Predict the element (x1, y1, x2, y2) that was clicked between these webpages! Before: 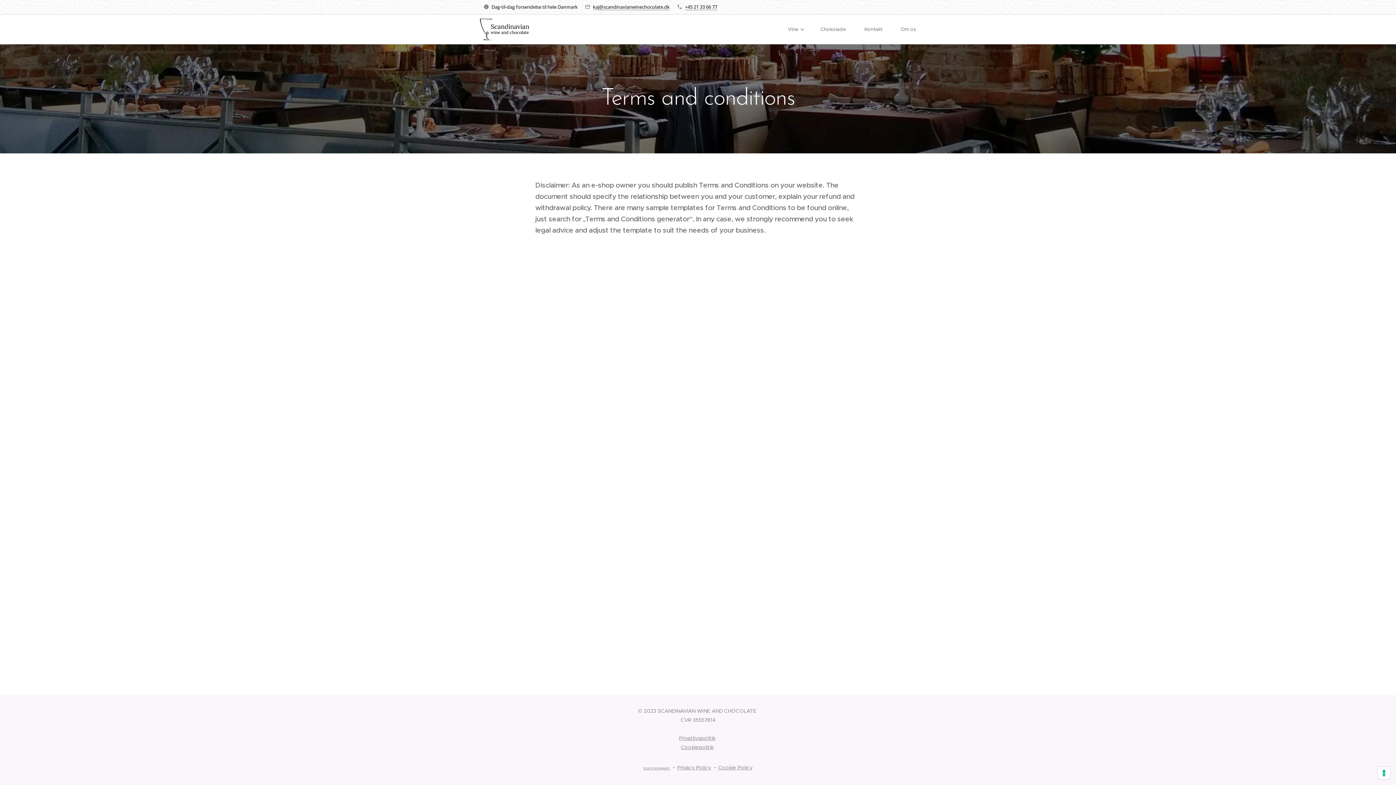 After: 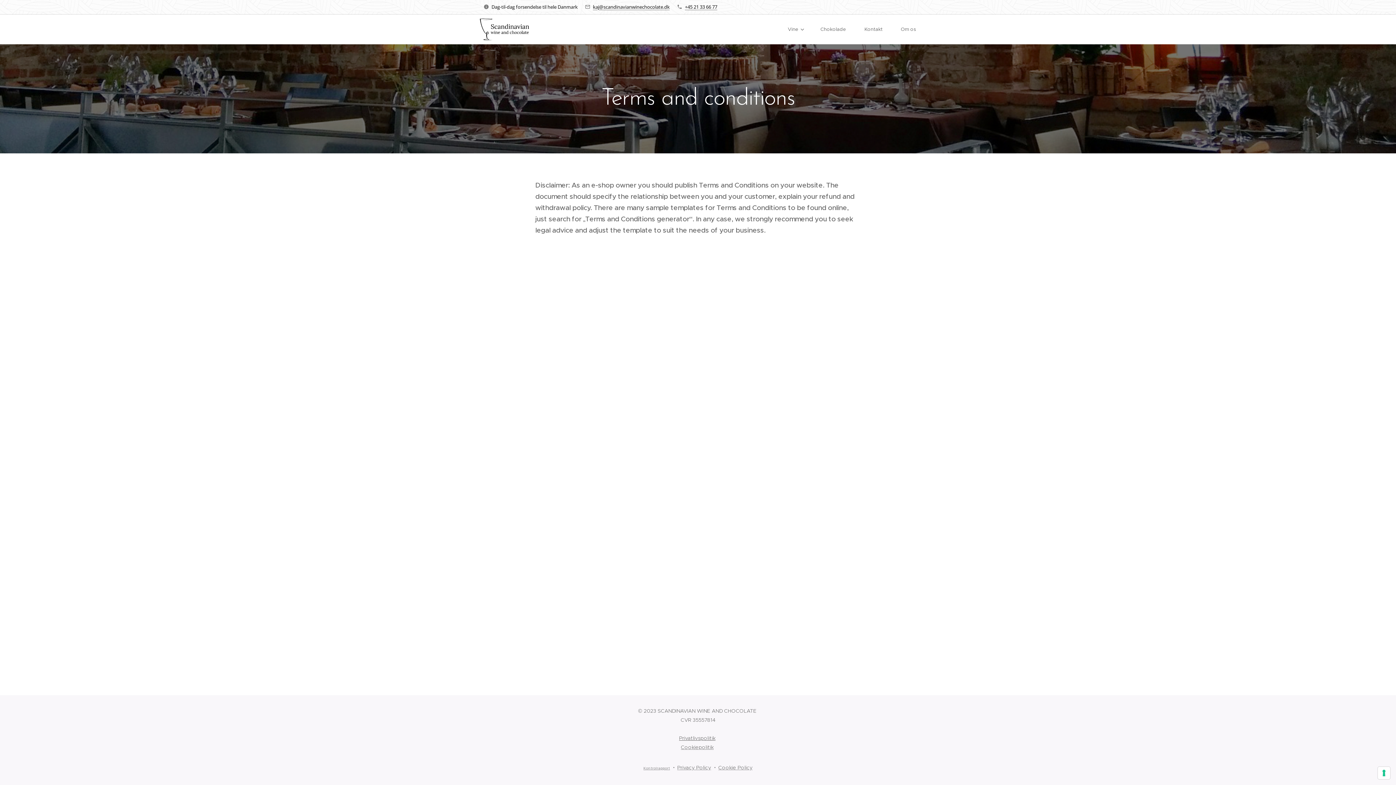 Action: label: Privatlivspolitik bbox: (679, 735, 715, 741)